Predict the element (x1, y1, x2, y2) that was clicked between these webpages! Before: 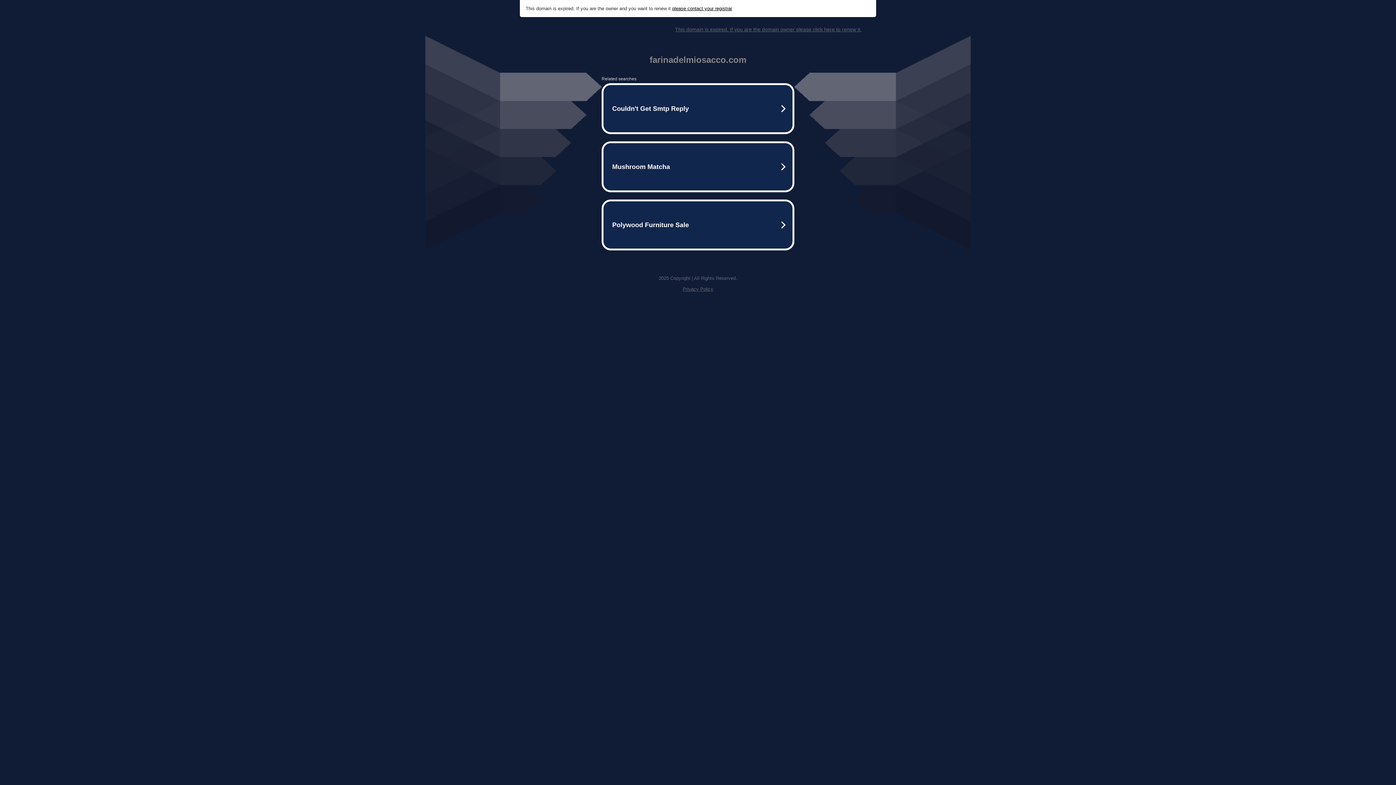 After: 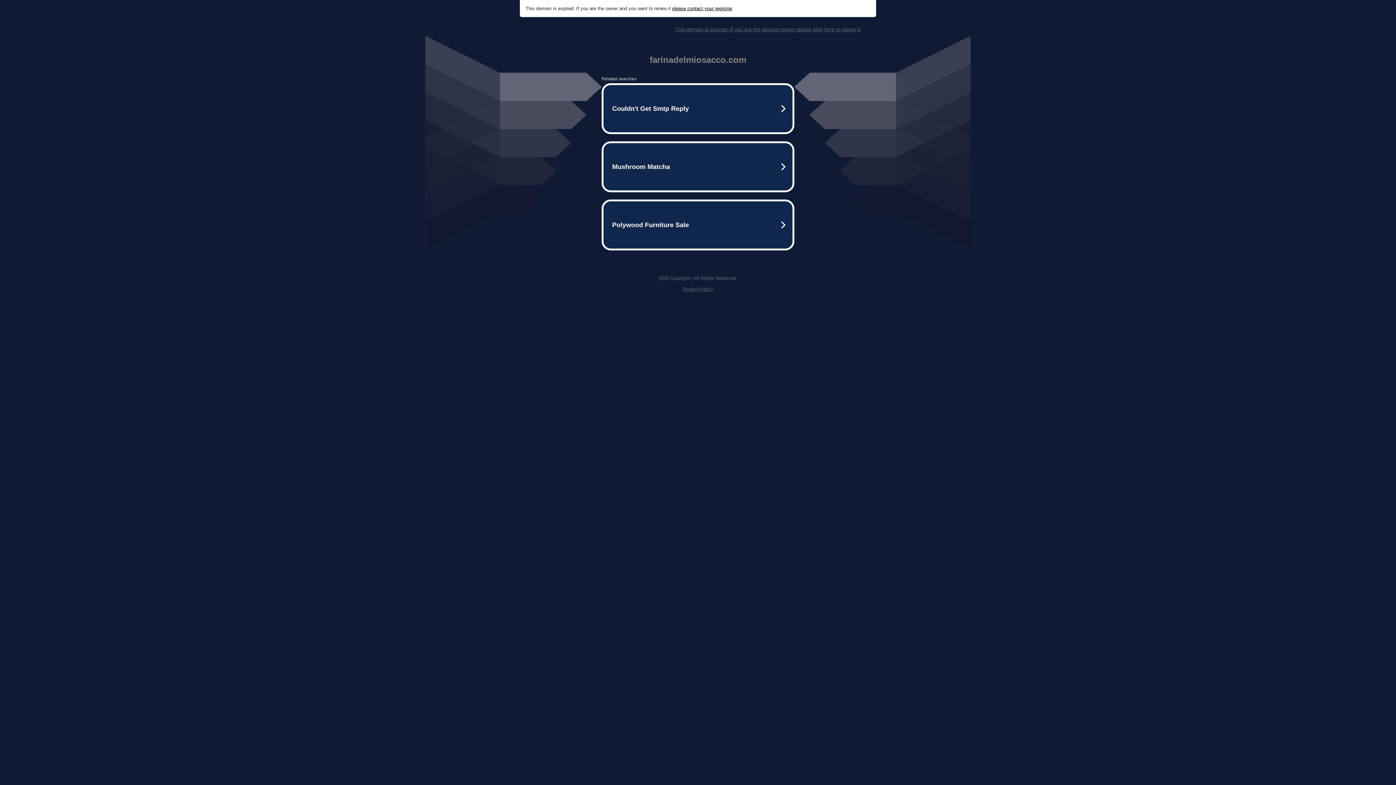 Action: label: please contact your registrar bbox: (672, 5, 732, 11)